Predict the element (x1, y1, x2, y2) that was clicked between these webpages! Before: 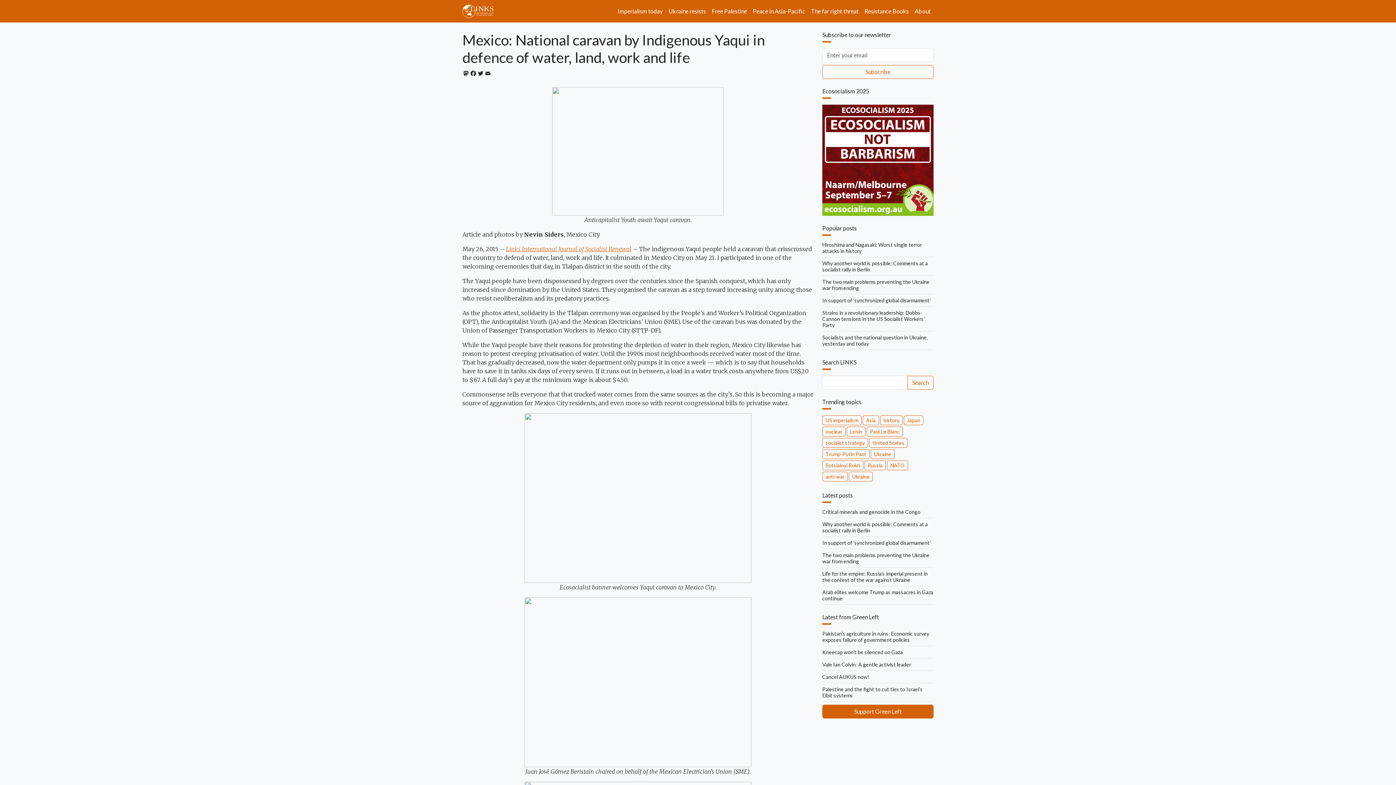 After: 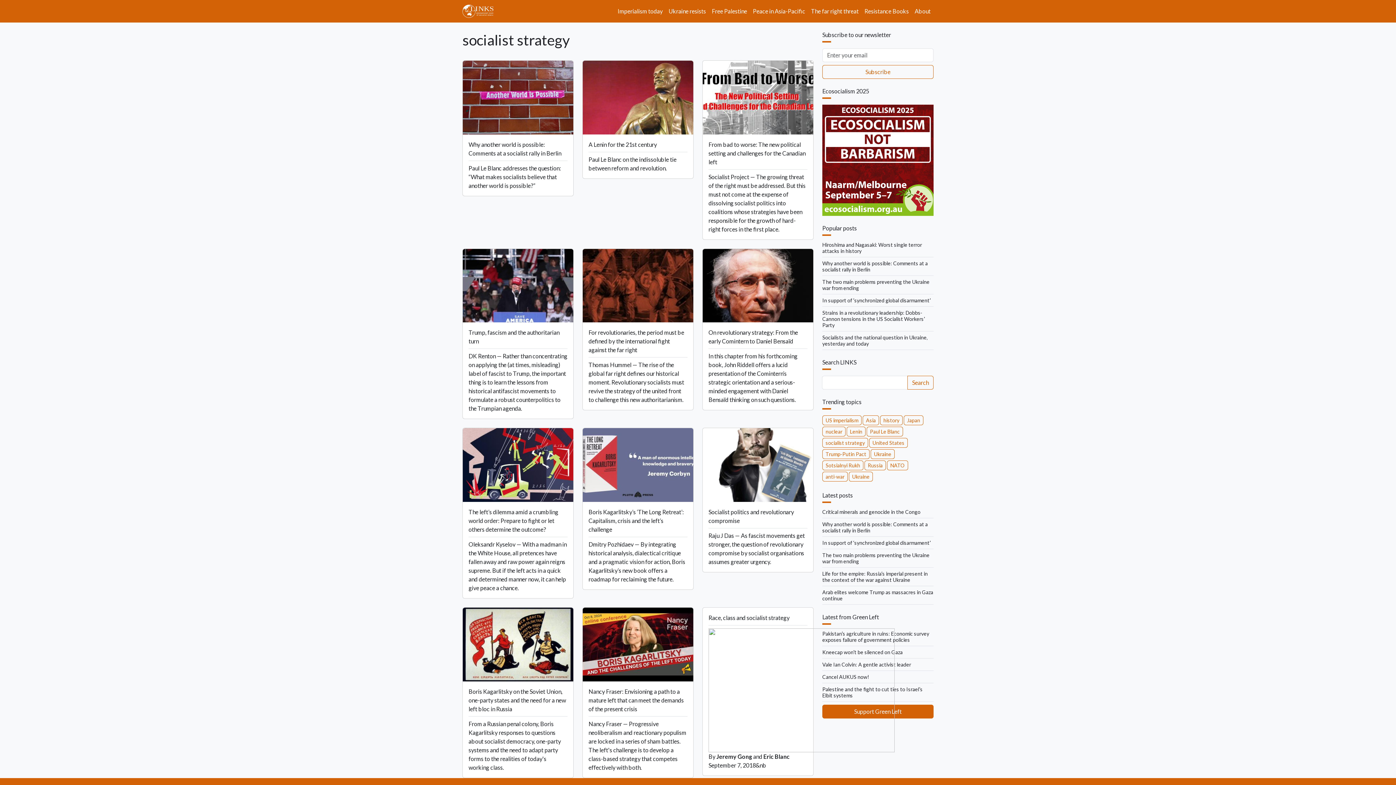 Action: bbox: (822, 438, 868, 448) label: socialist strategy